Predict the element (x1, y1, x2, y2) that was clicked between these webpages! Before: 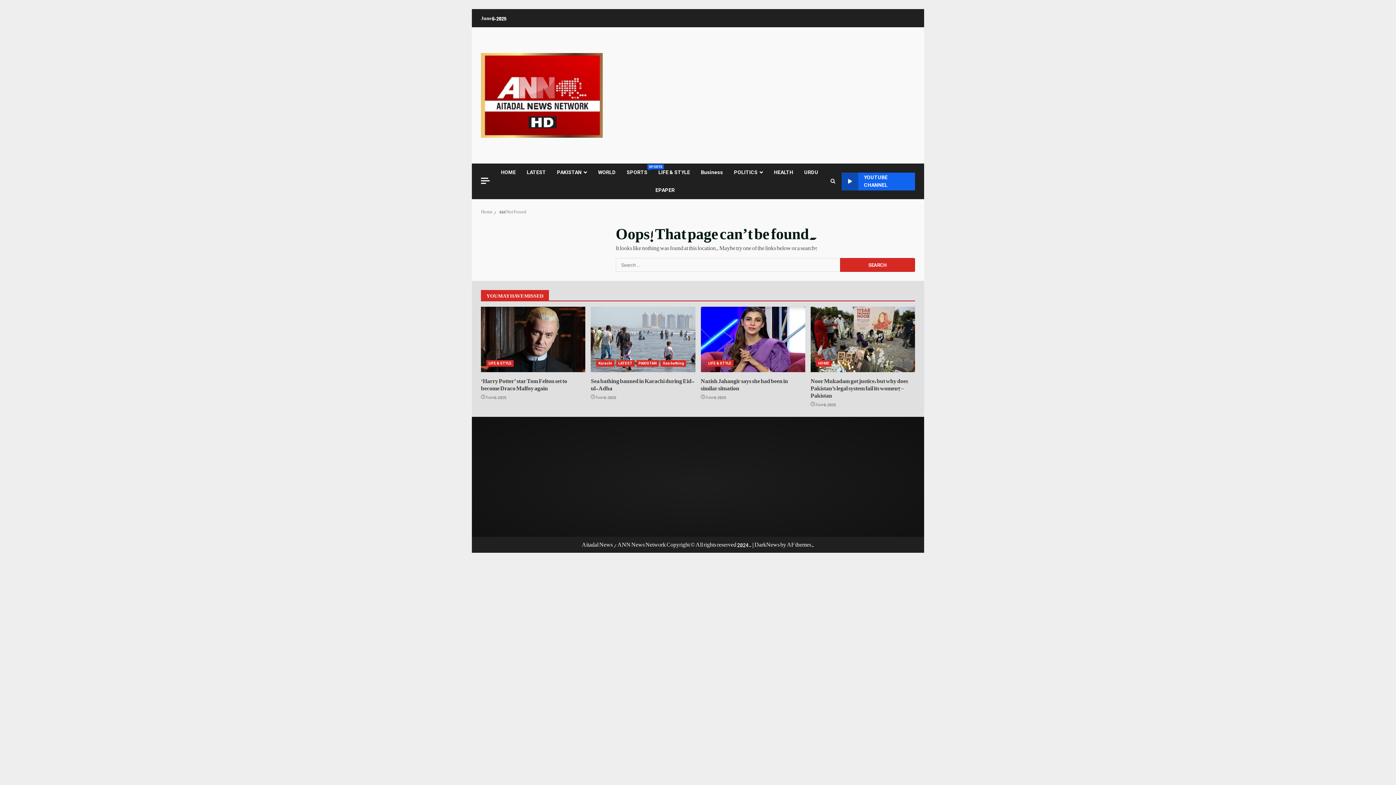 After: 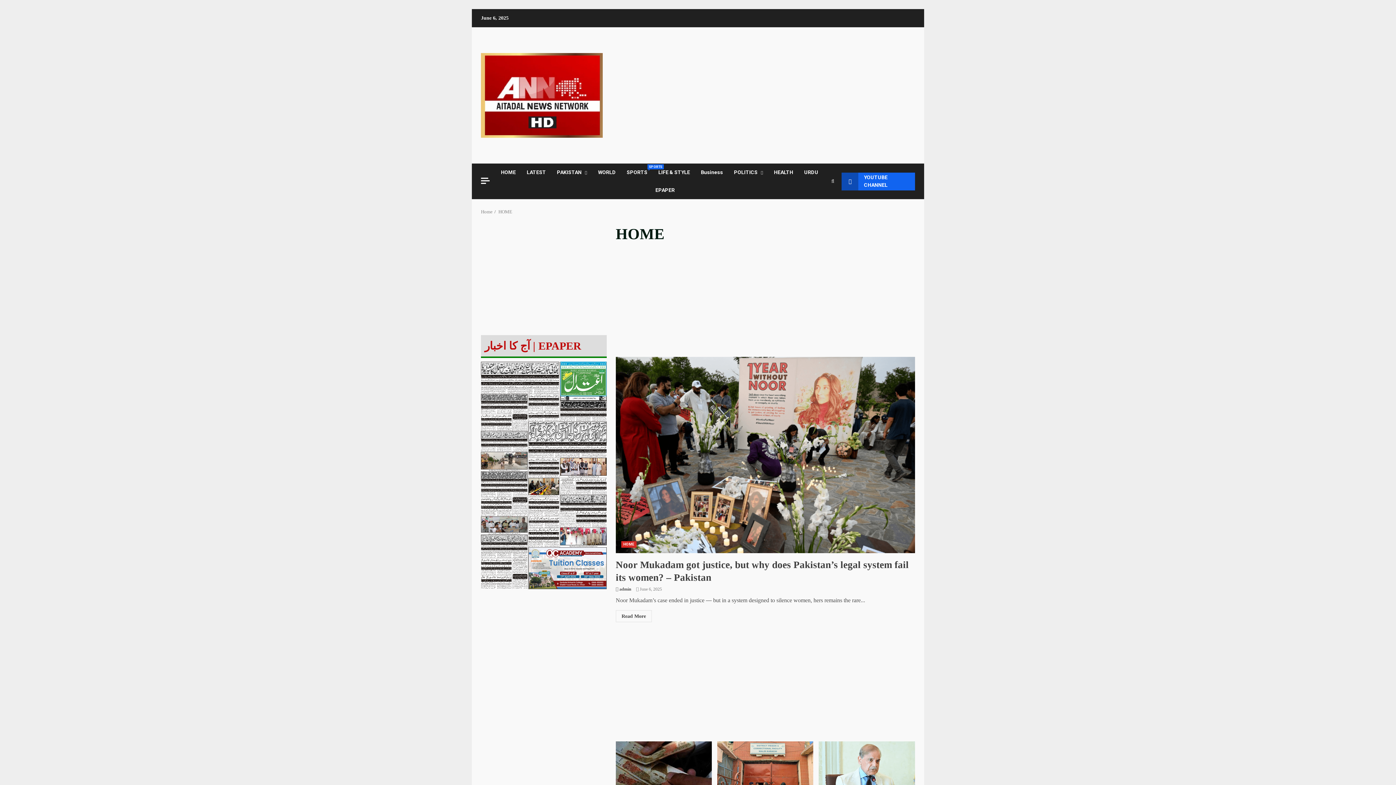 Action: label: HOME bbox: (816, 360, 831, 366)